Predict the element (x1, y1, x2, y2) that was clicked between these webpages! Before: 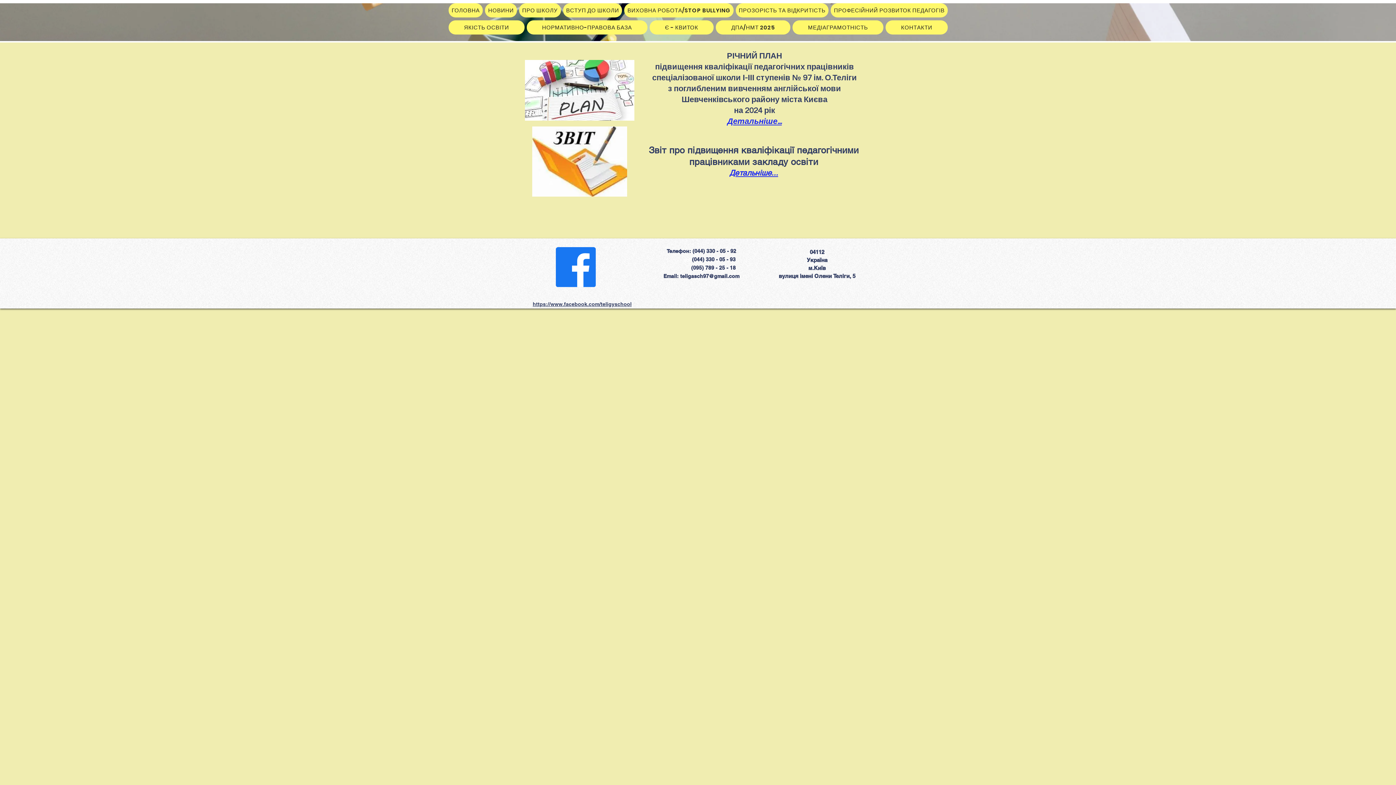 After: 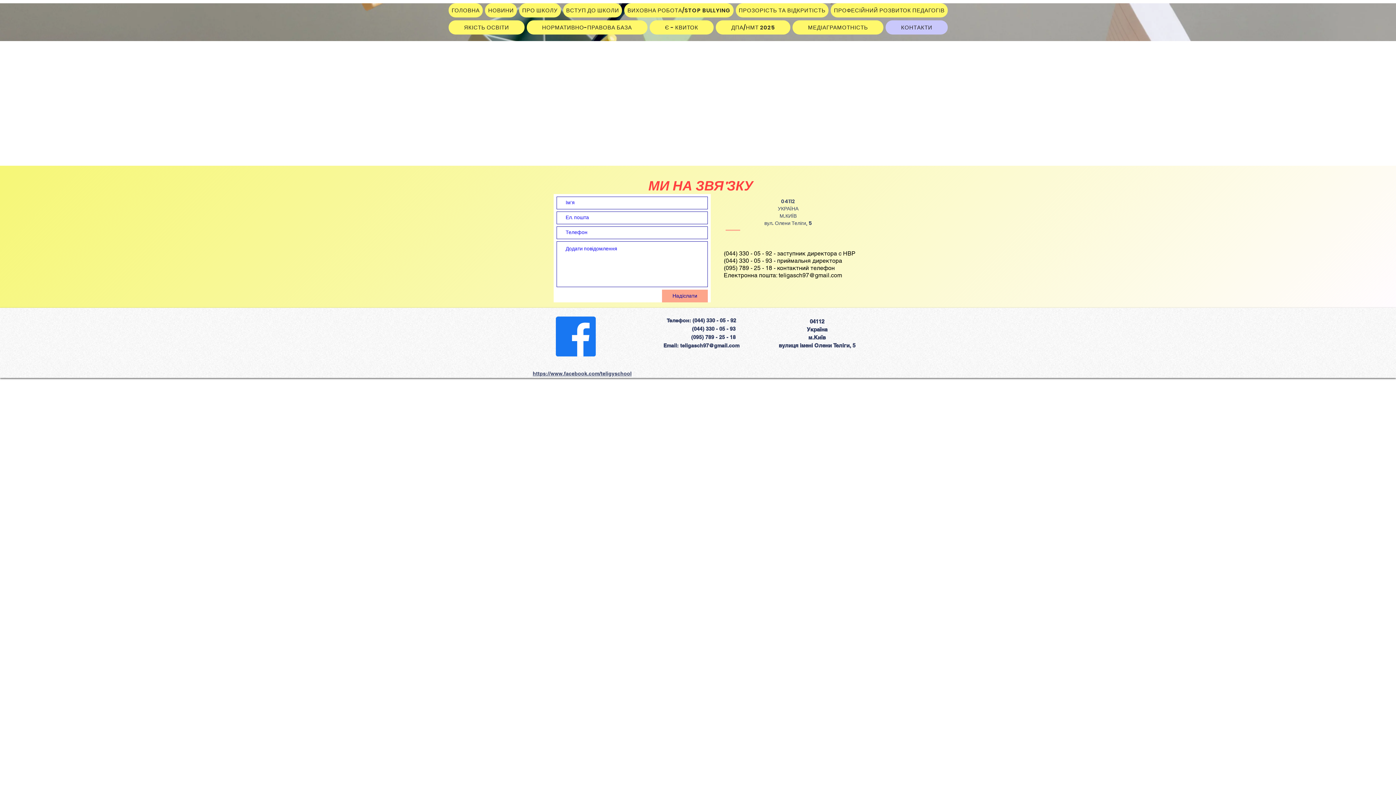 Action: bbox: (885, 20, 948, 34) label: КОНТАКТИ